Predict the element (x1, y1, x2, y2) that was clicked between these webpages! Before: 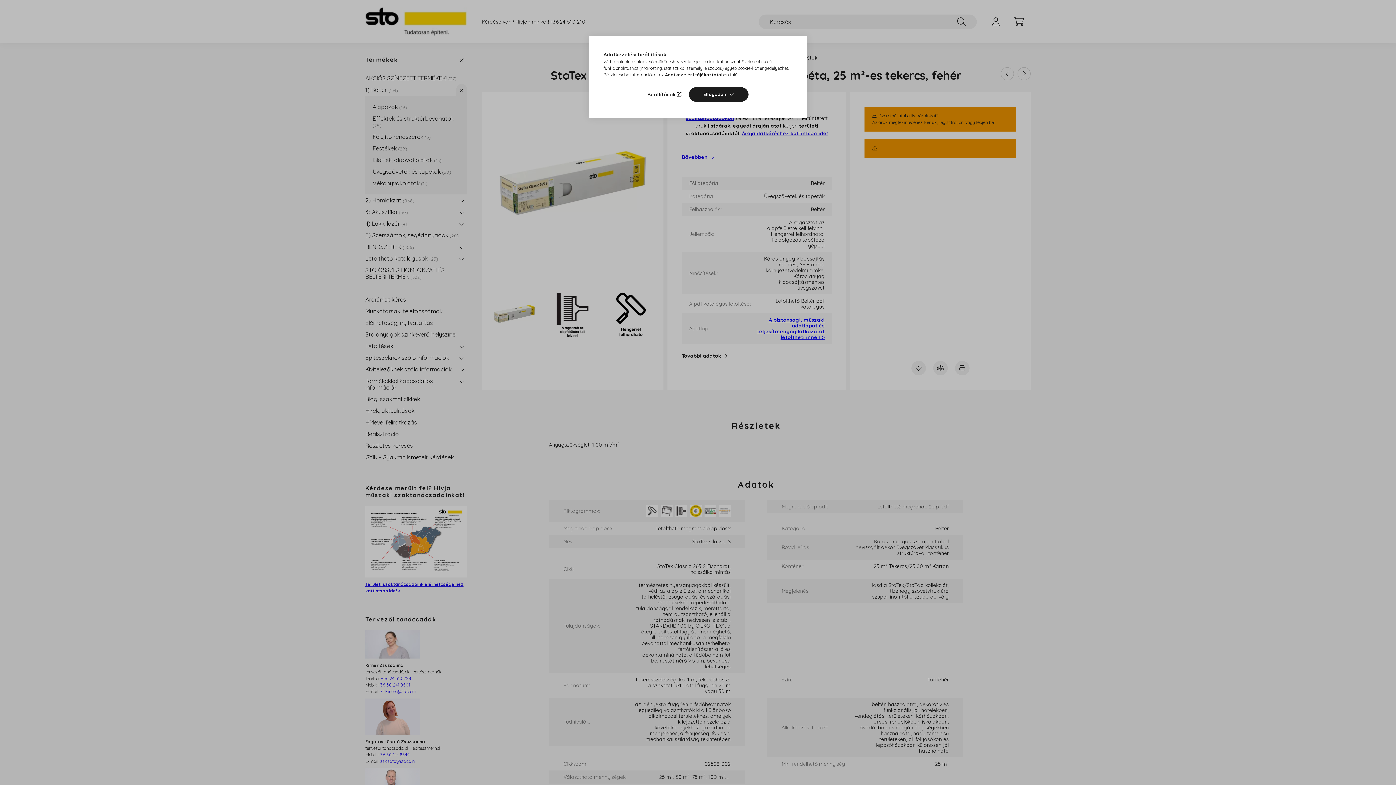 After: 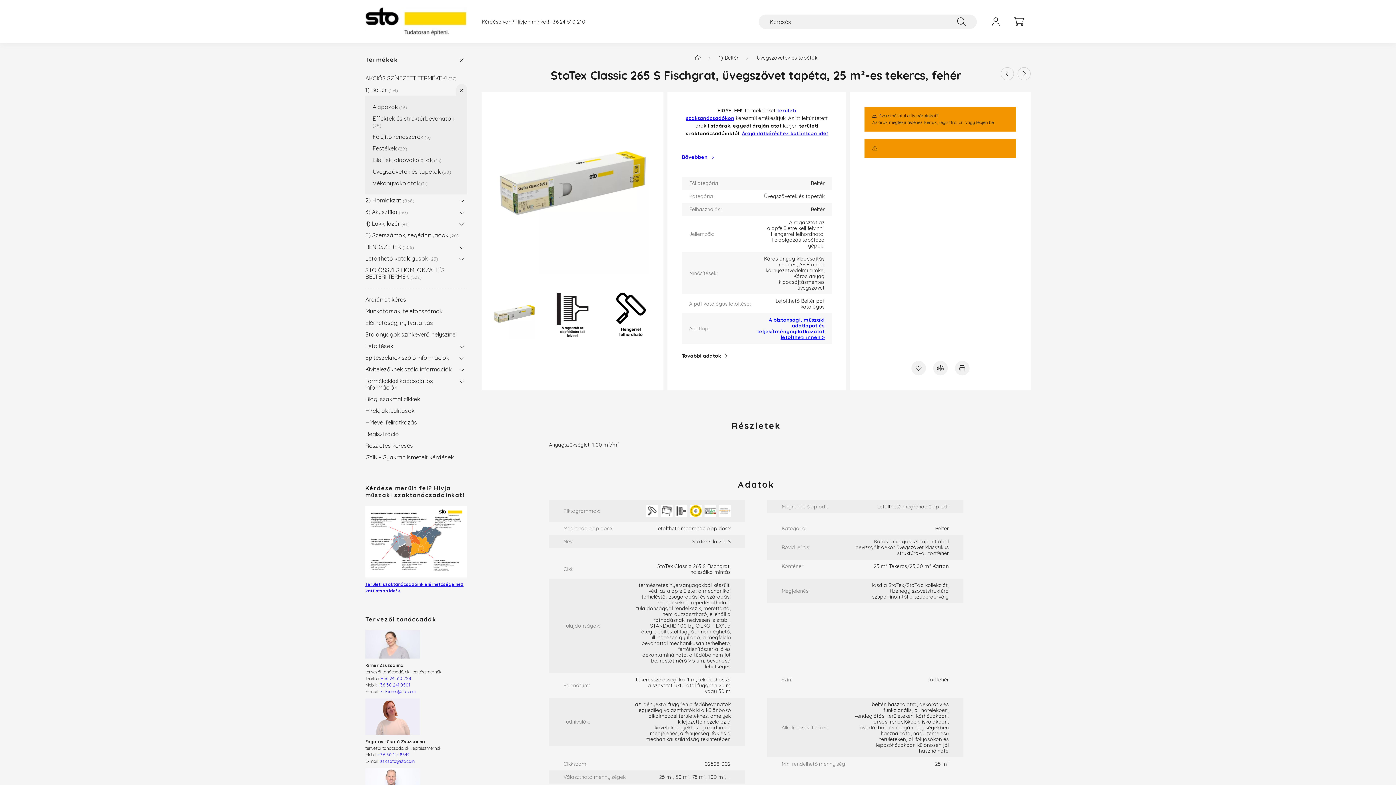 Action: label: Elfogadom bbox: (689, 87, 748, 101)